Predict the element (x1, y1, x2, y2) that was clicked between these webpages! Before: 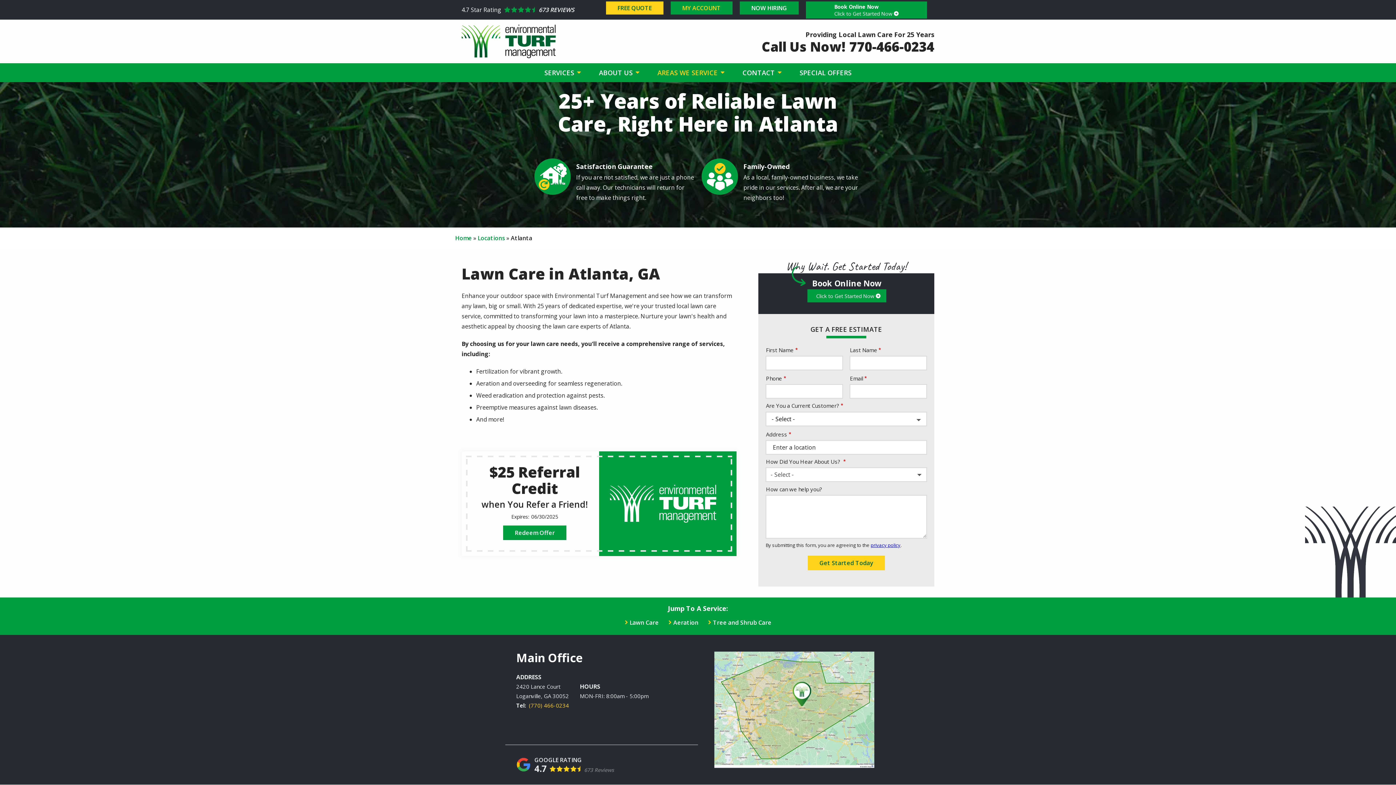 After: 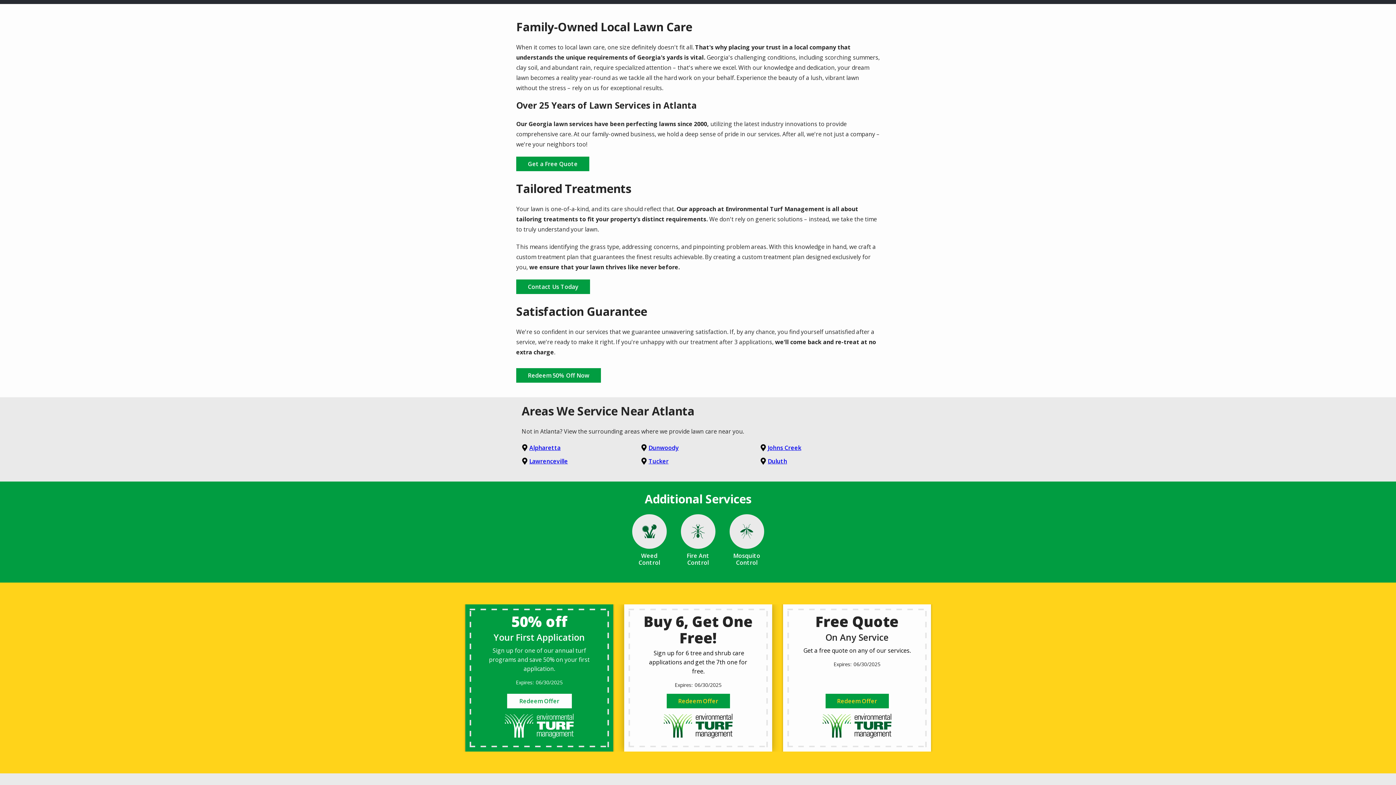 Action: bbox: (629, 619, 658, 626) label: Lawn Care